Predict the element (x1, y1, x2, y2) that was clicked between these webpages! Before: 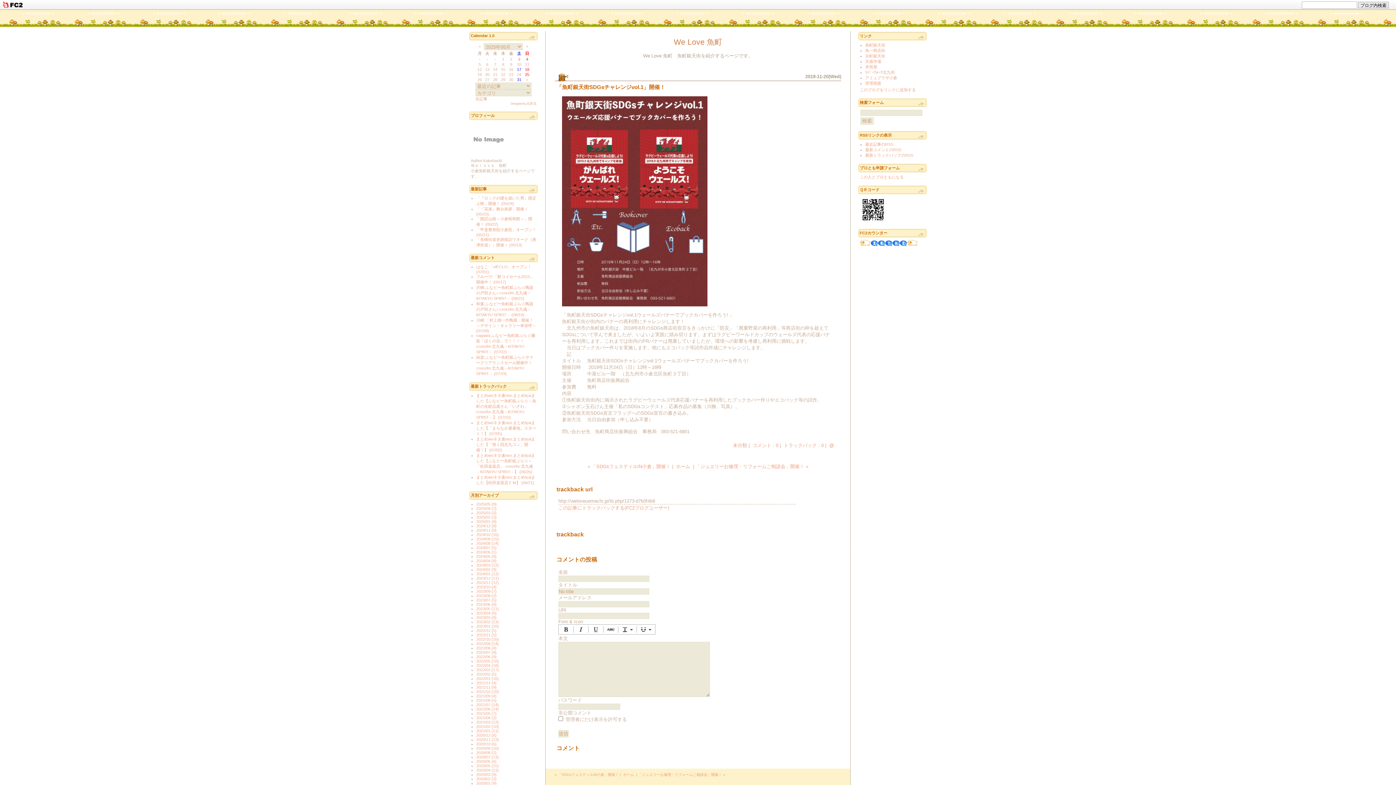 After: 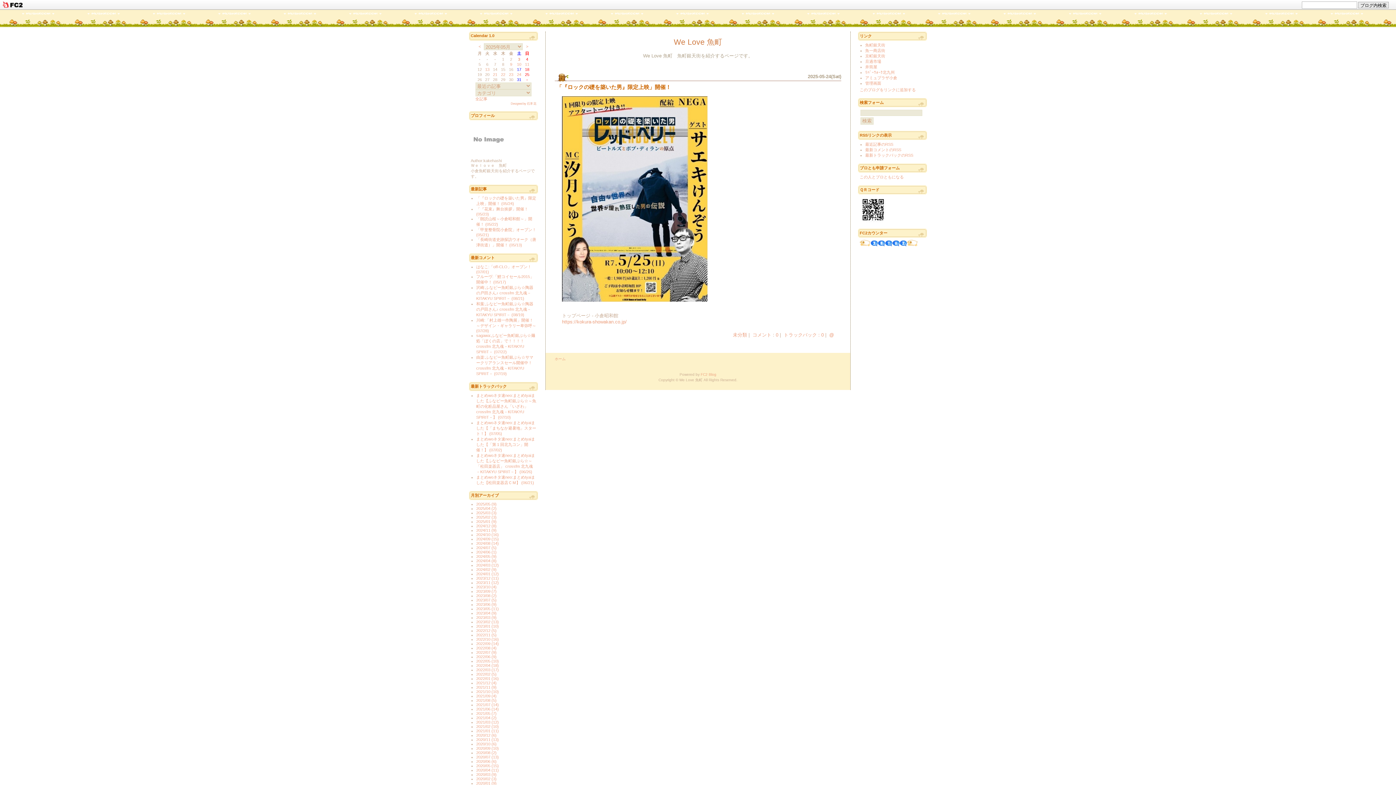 Action: bbox: (517, 72, 521, 76) label: 24